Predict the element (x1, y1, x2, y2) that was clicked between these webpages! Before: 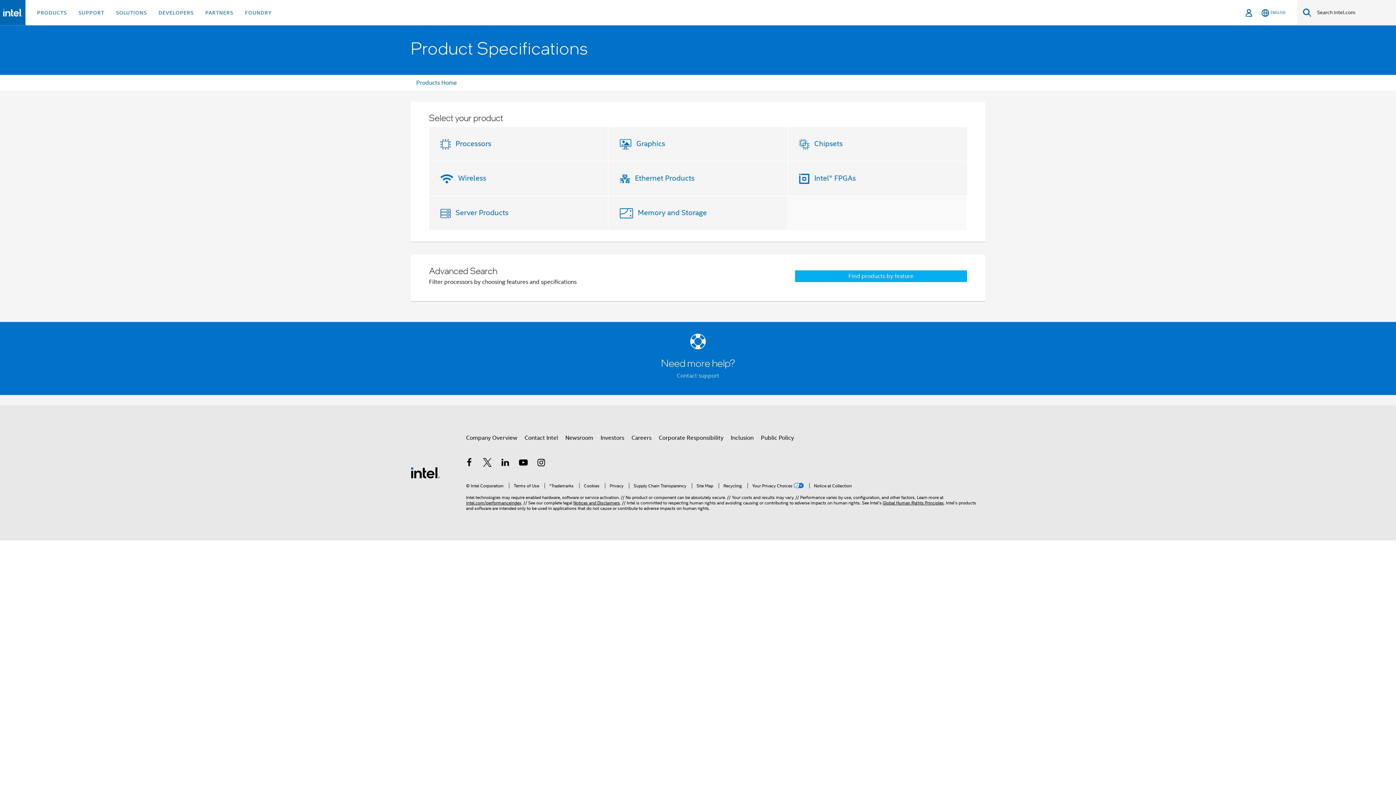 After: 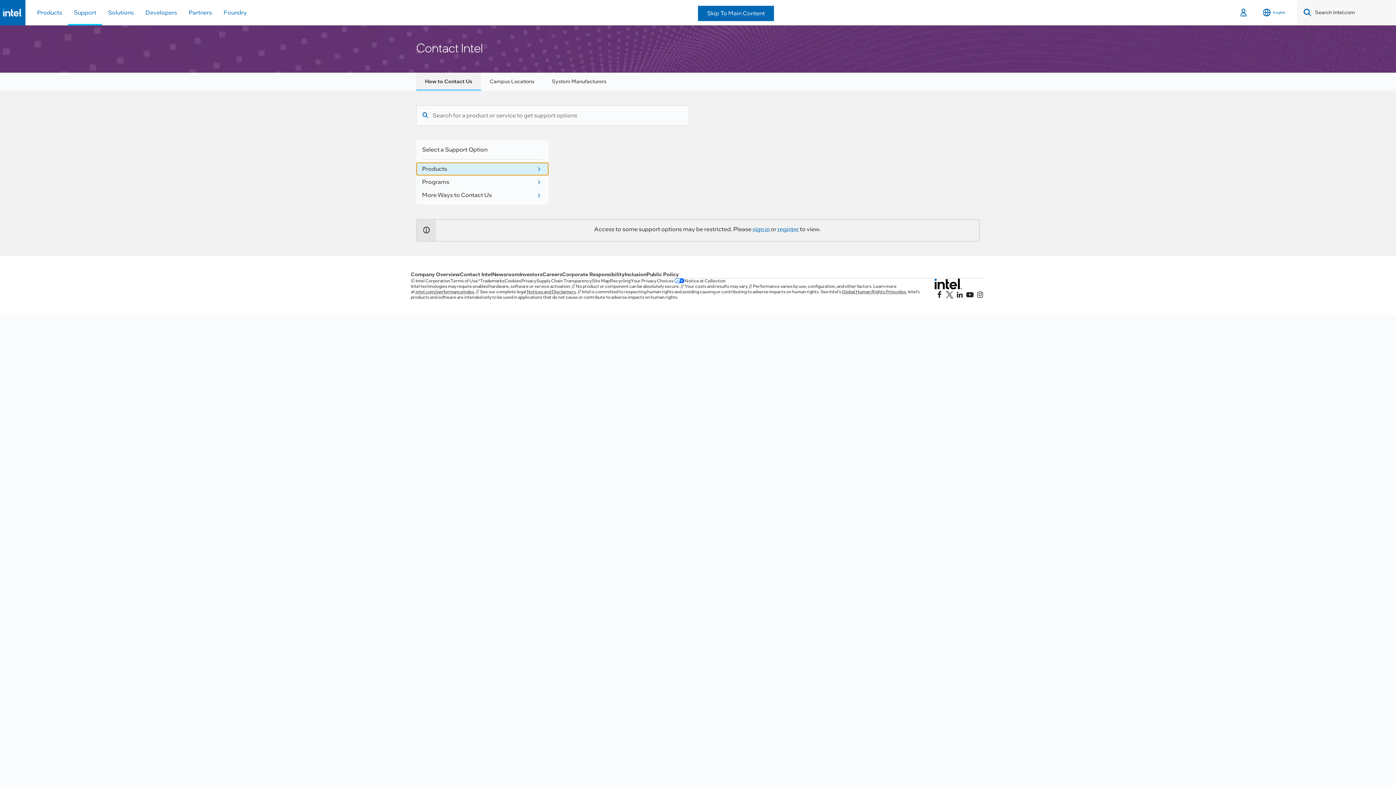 Action: bbox: (524, 431, 558, 444) label: Contact Intel